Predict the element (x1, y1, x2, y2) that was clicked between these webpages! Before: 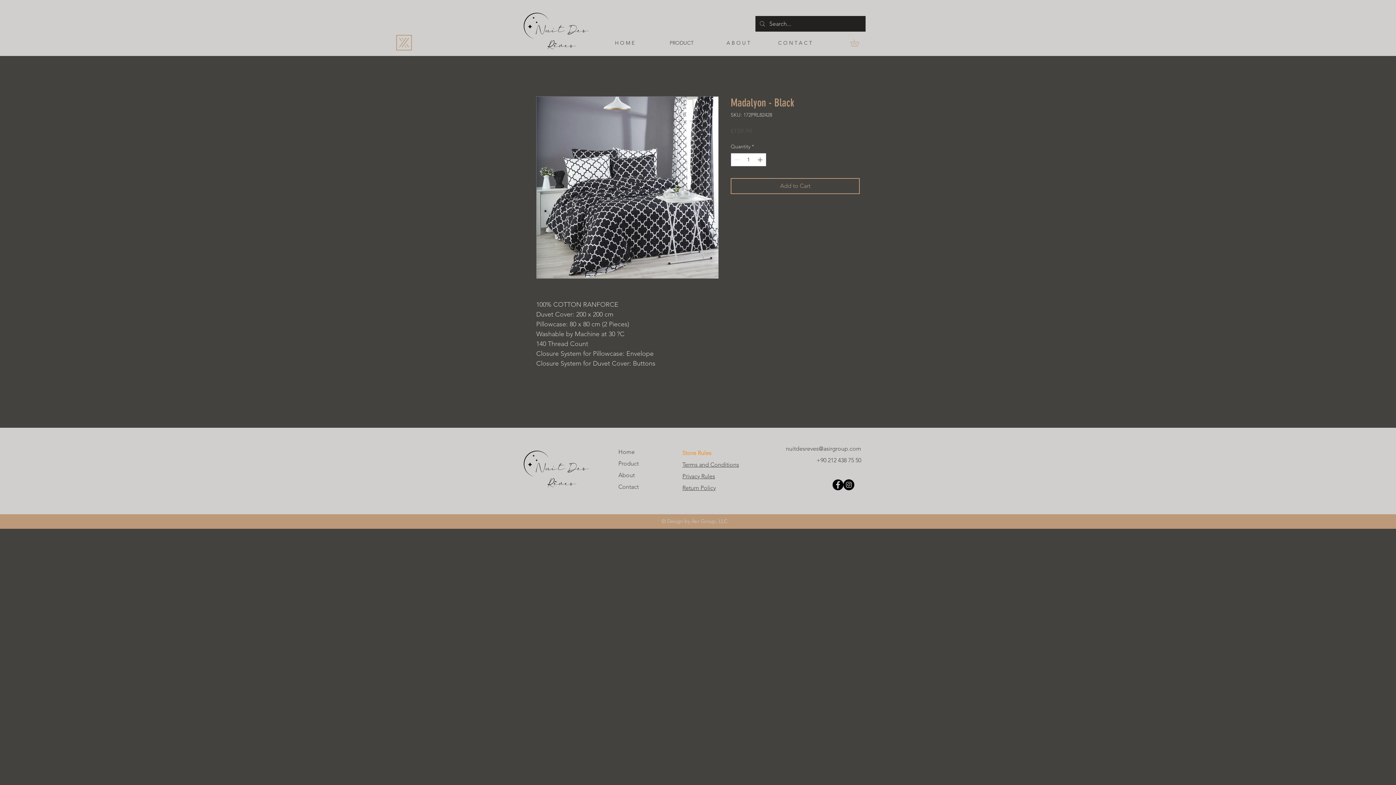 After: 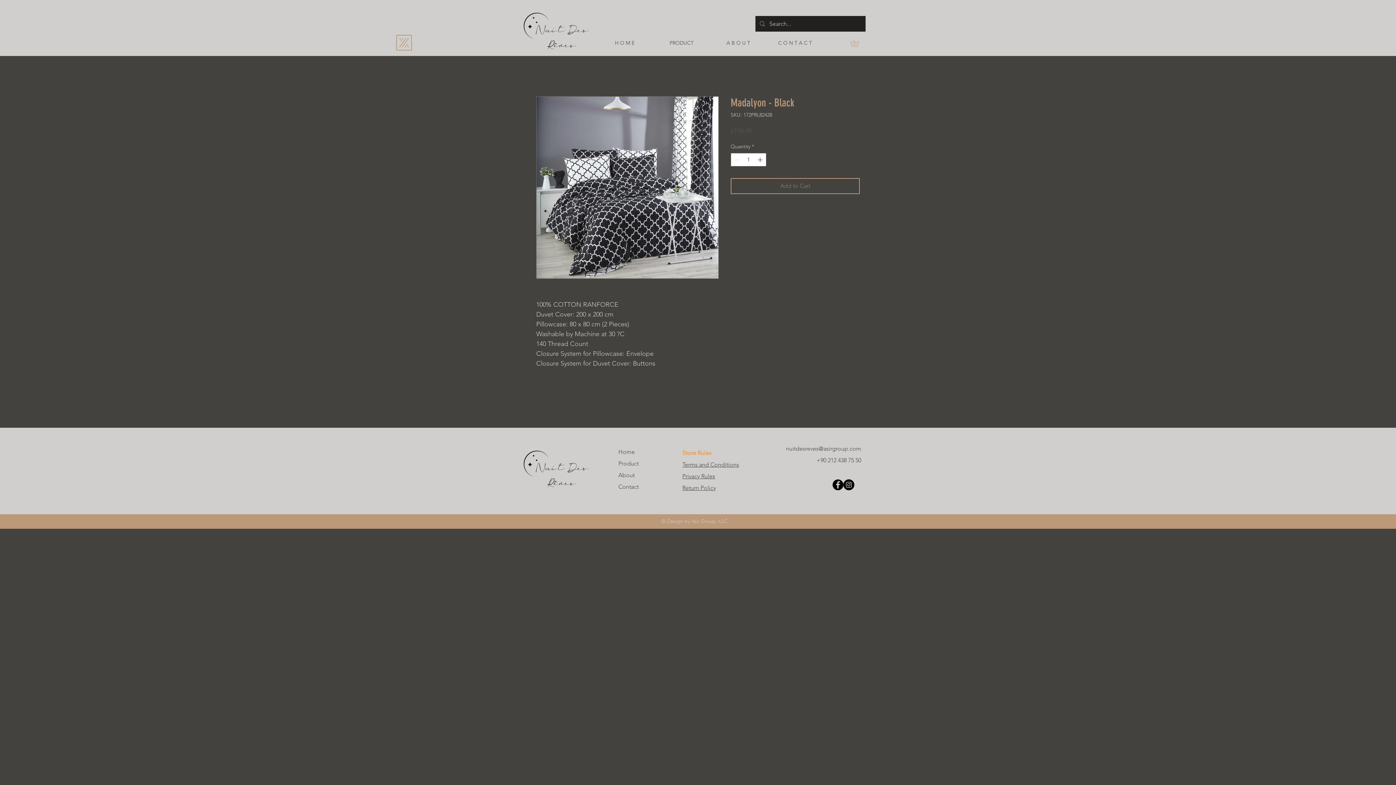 Action: bbox: (730, 178, 860, 194) label: Add to Cart